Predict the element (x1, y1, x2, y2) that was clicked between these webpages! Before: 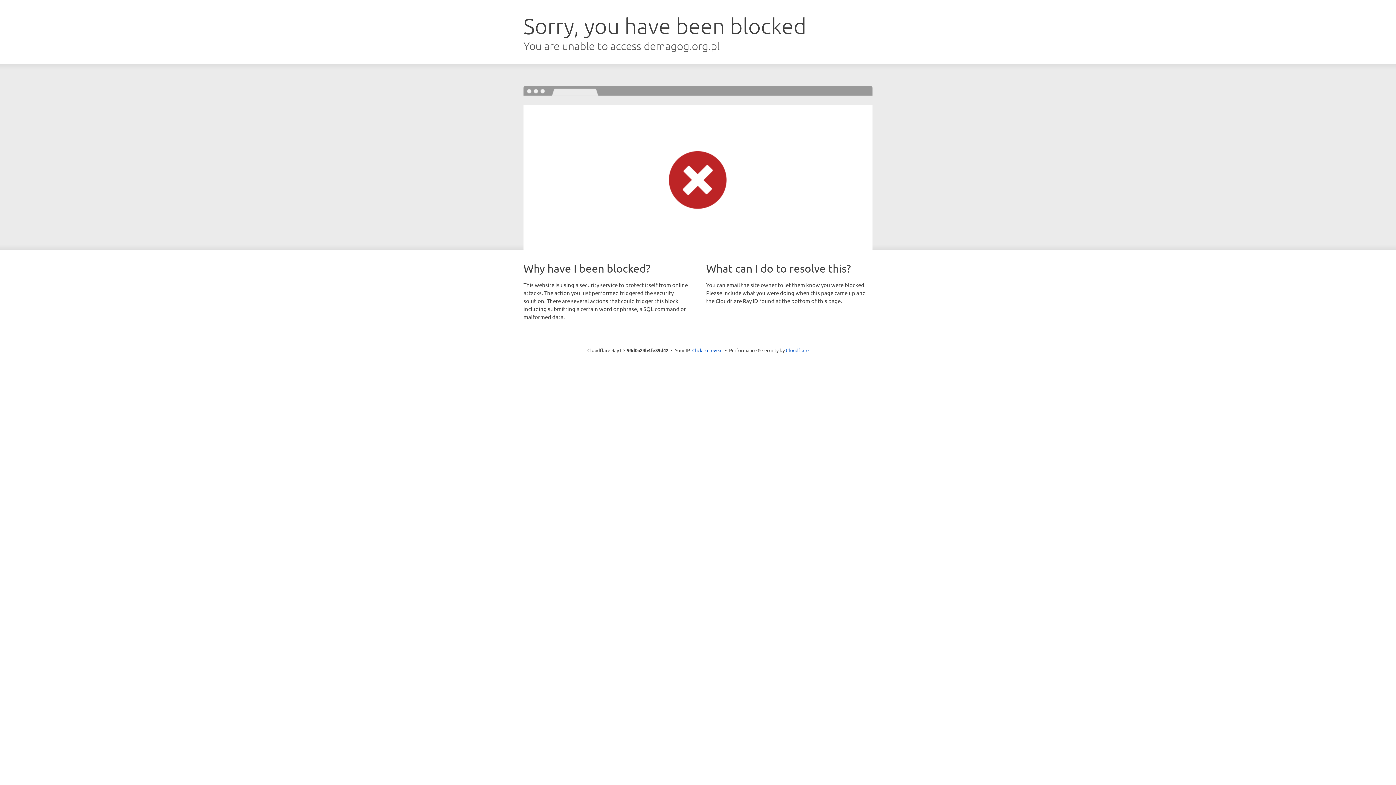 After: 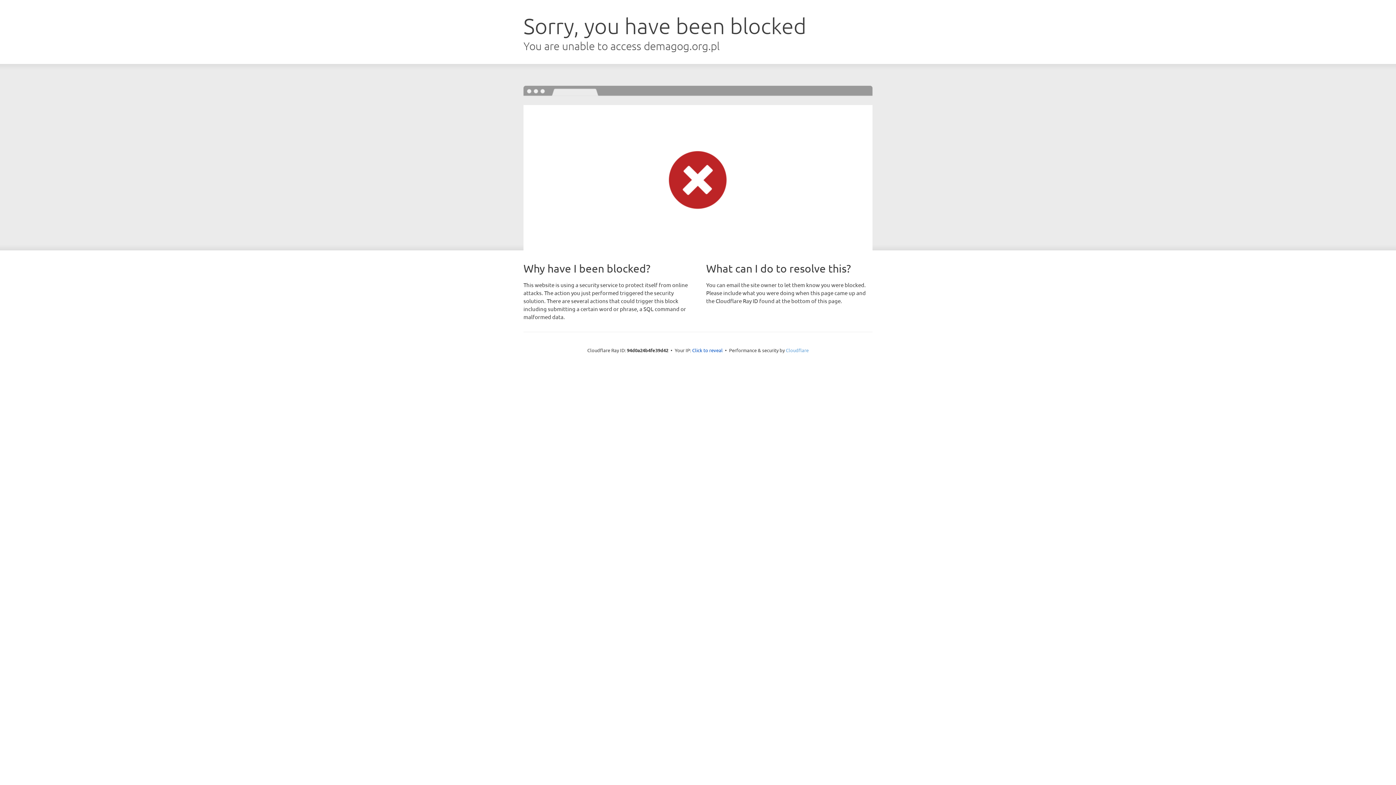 Action: bbox: (786, 347, 808, 353) label: Cloudflare